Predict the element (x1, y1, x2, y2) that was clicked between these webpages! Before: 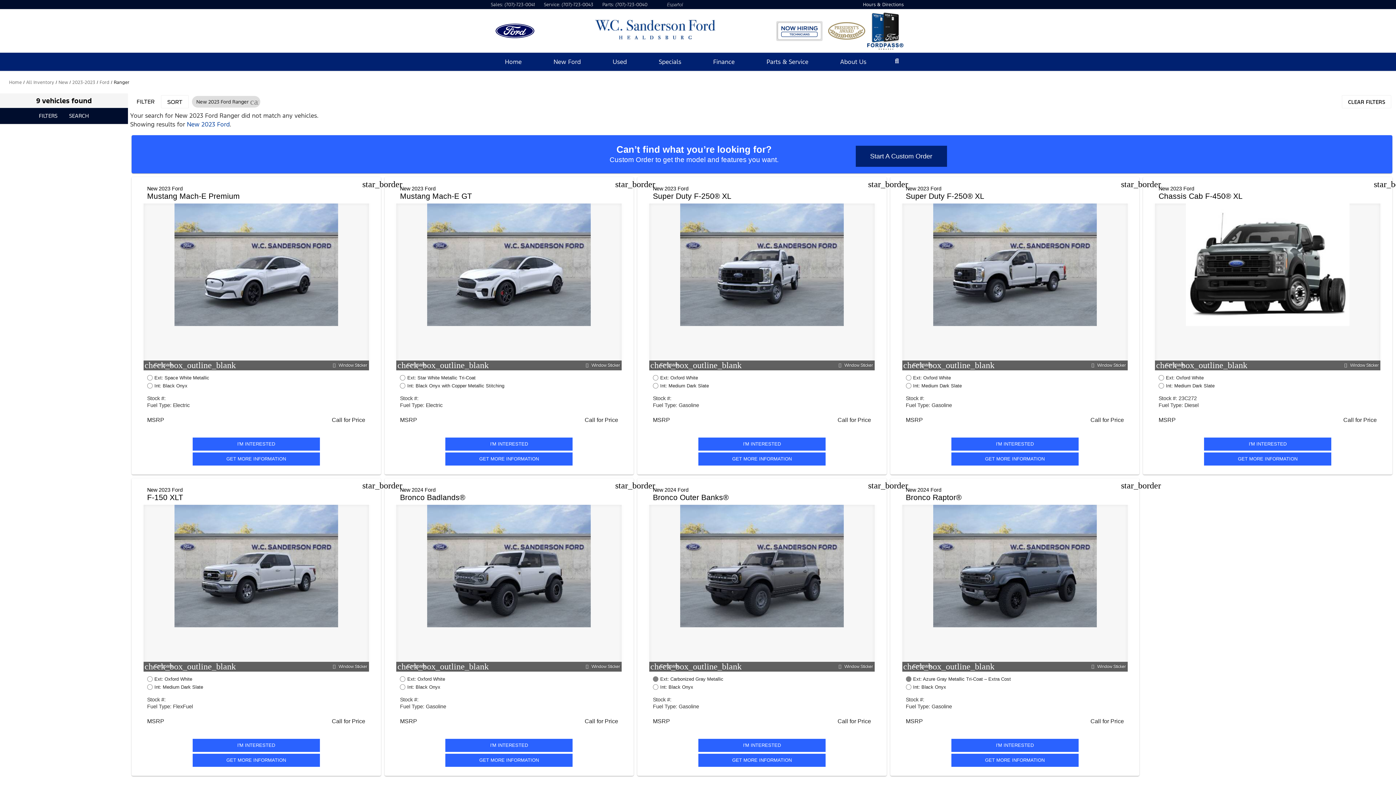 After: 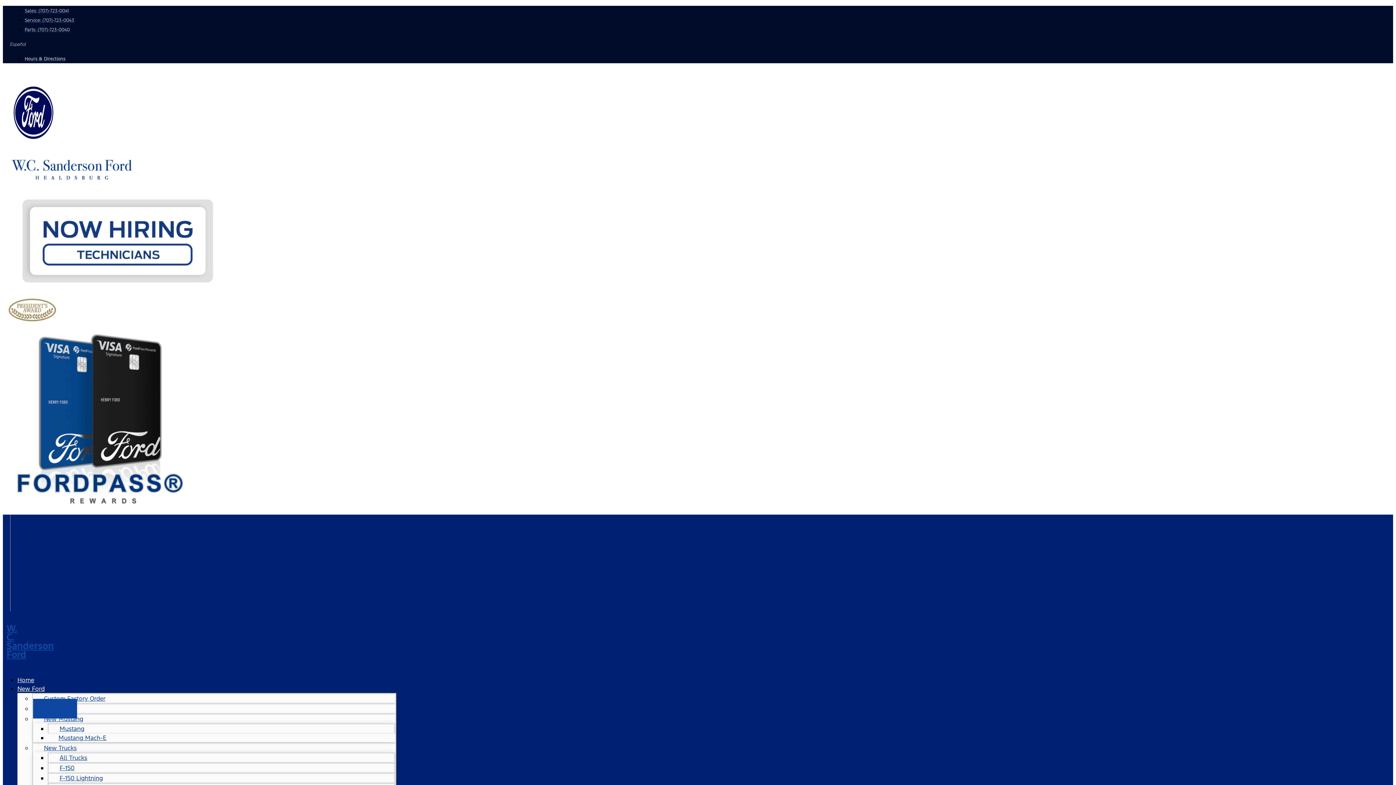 Action: bbox: (489, 52, 537, 70) label: Home